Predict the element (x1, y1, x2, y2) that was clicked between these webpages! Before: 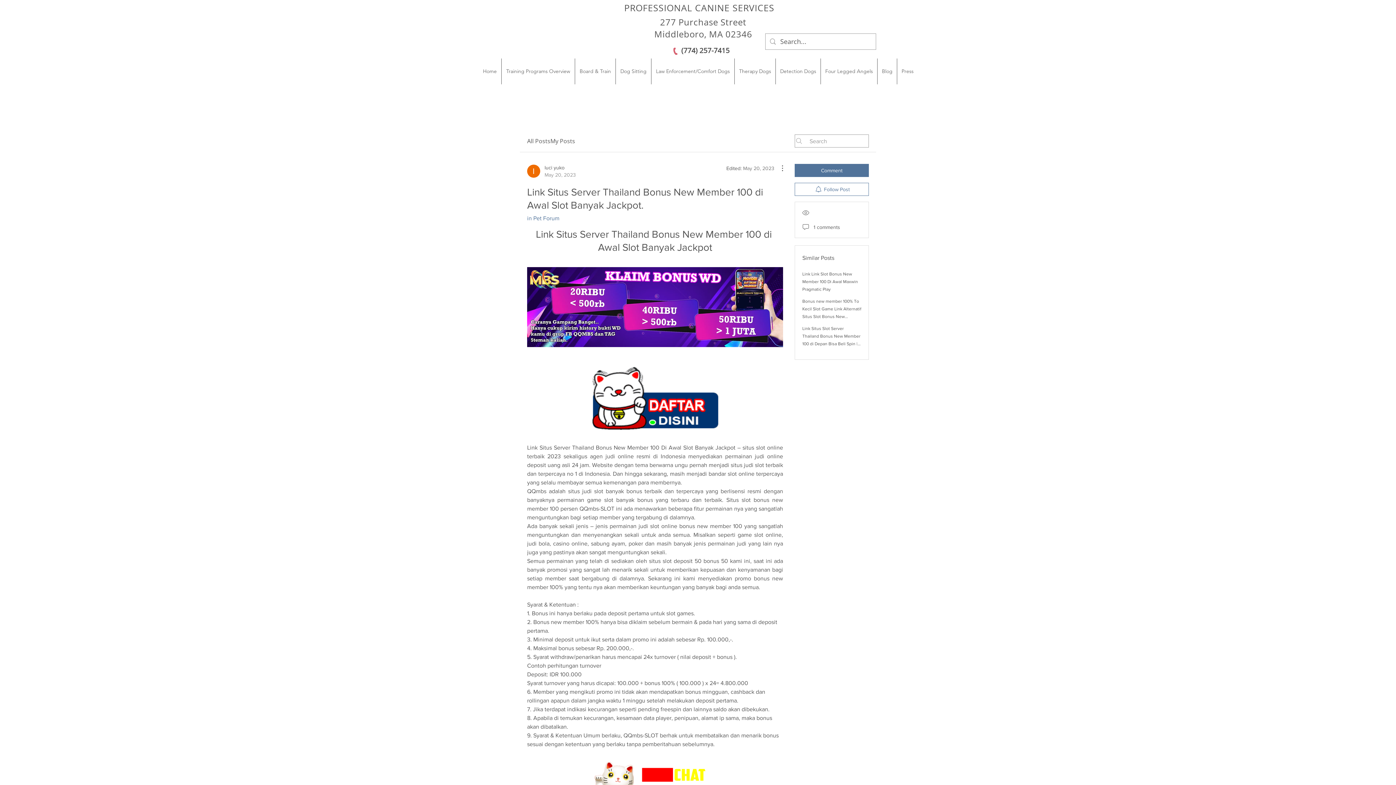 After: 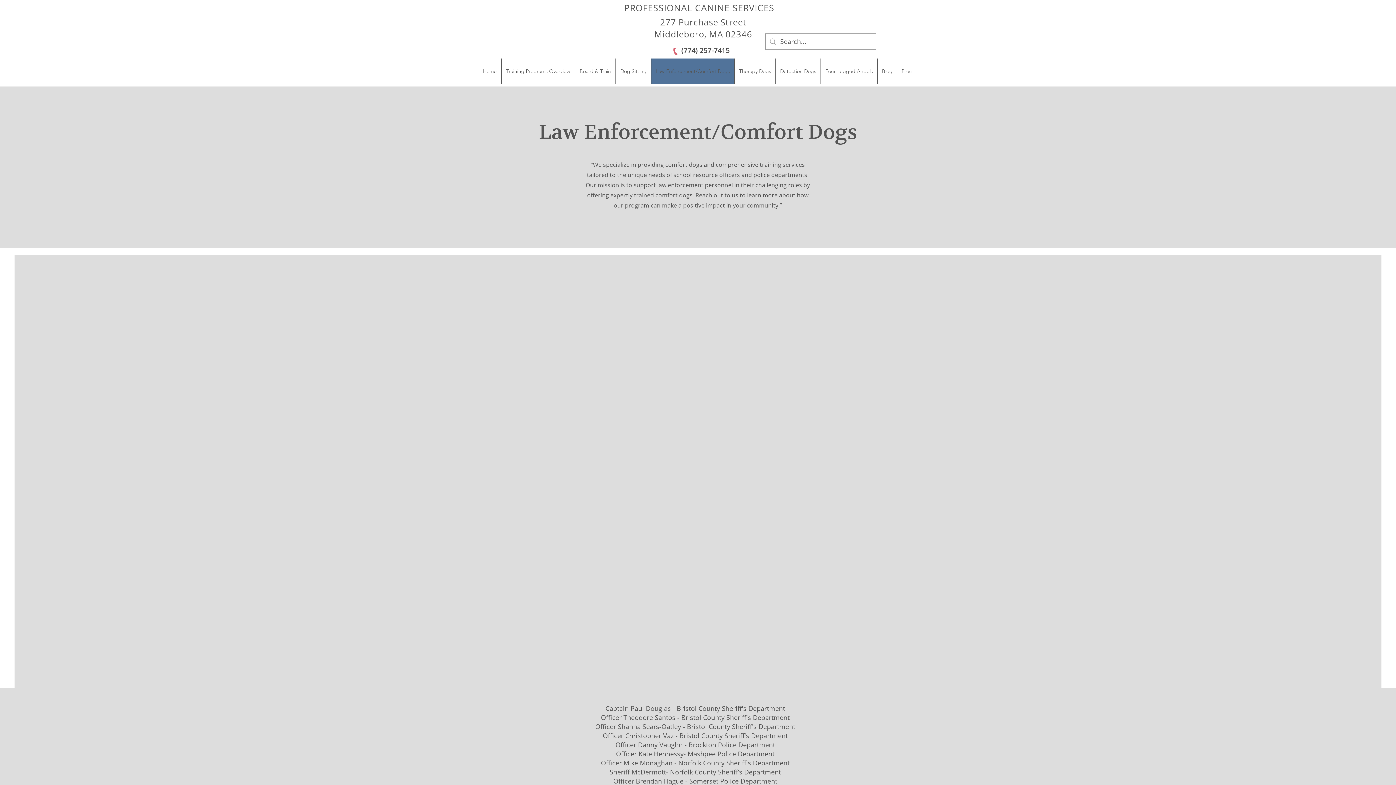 Action: label: Law Enforcement/Comfort Dogs bbox: (651, 58, 734, 84)